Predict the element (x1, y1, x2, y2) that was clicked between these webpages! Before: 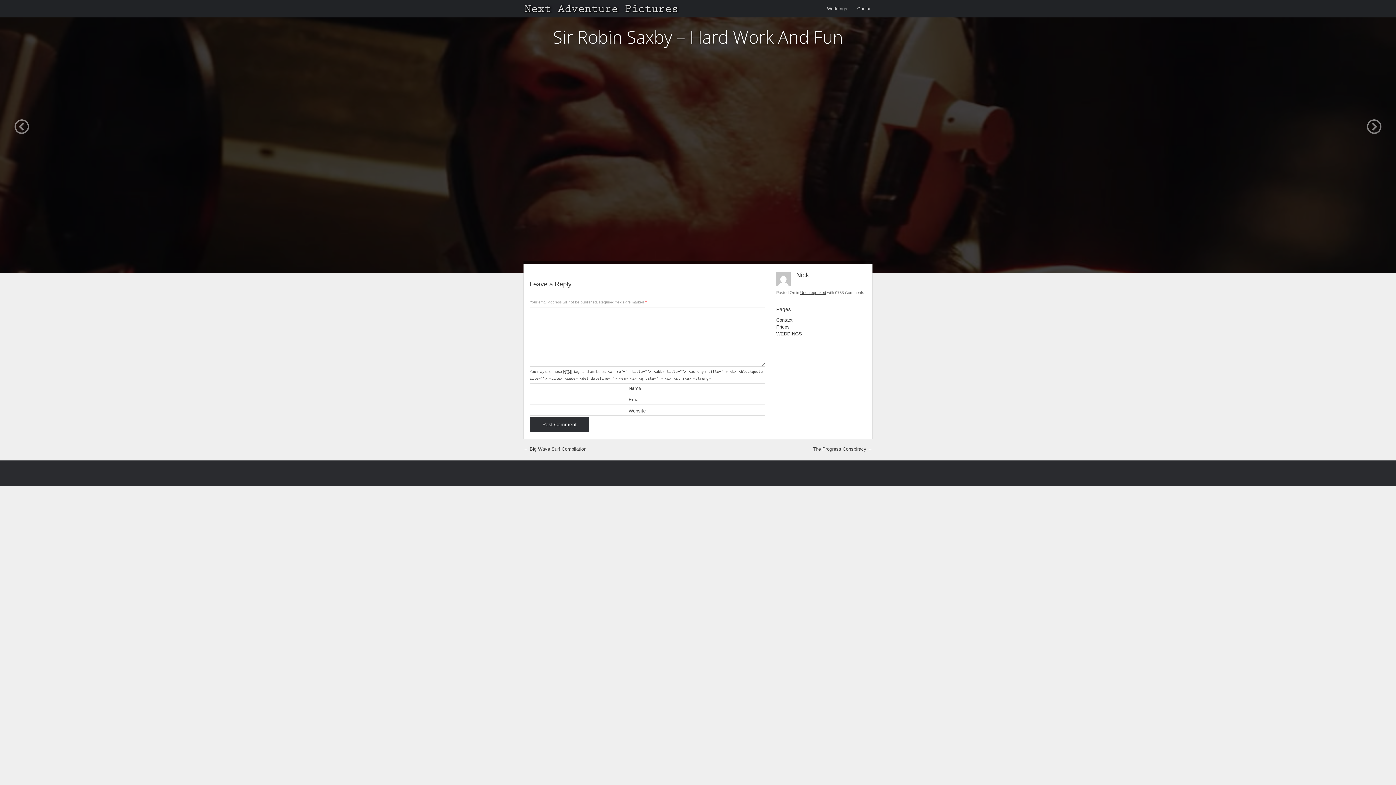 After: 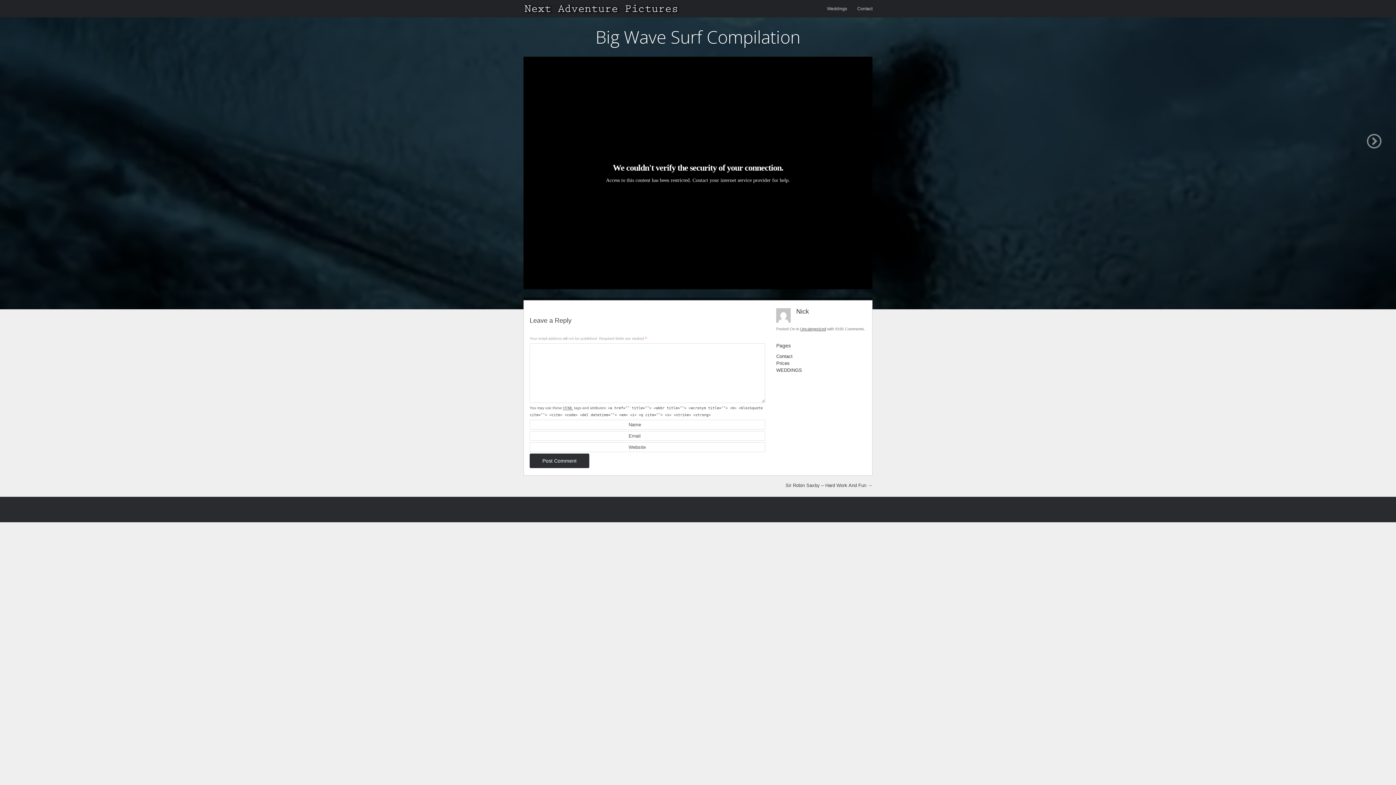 Action: bbox: (523, 446, 586, 452) label: ← Big Wave Surf Compilation